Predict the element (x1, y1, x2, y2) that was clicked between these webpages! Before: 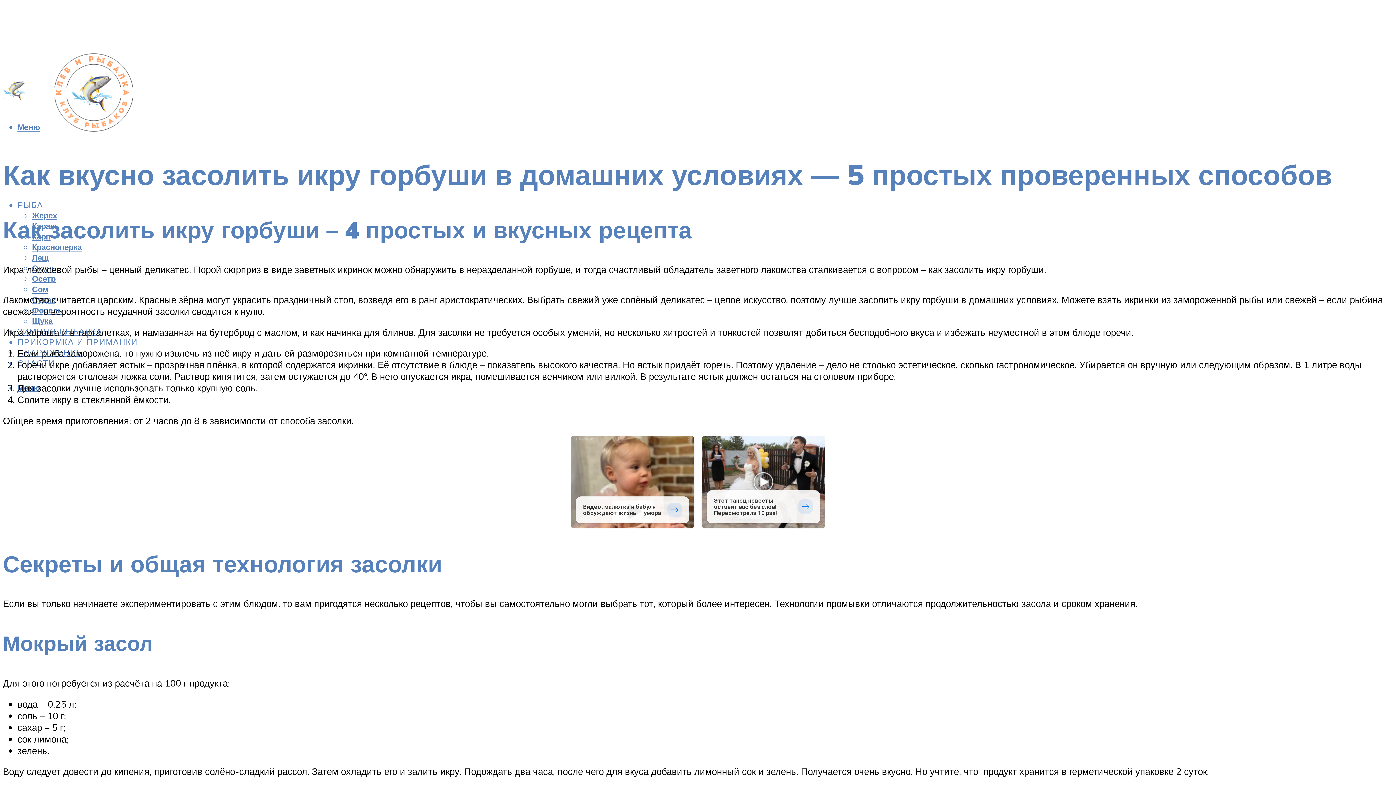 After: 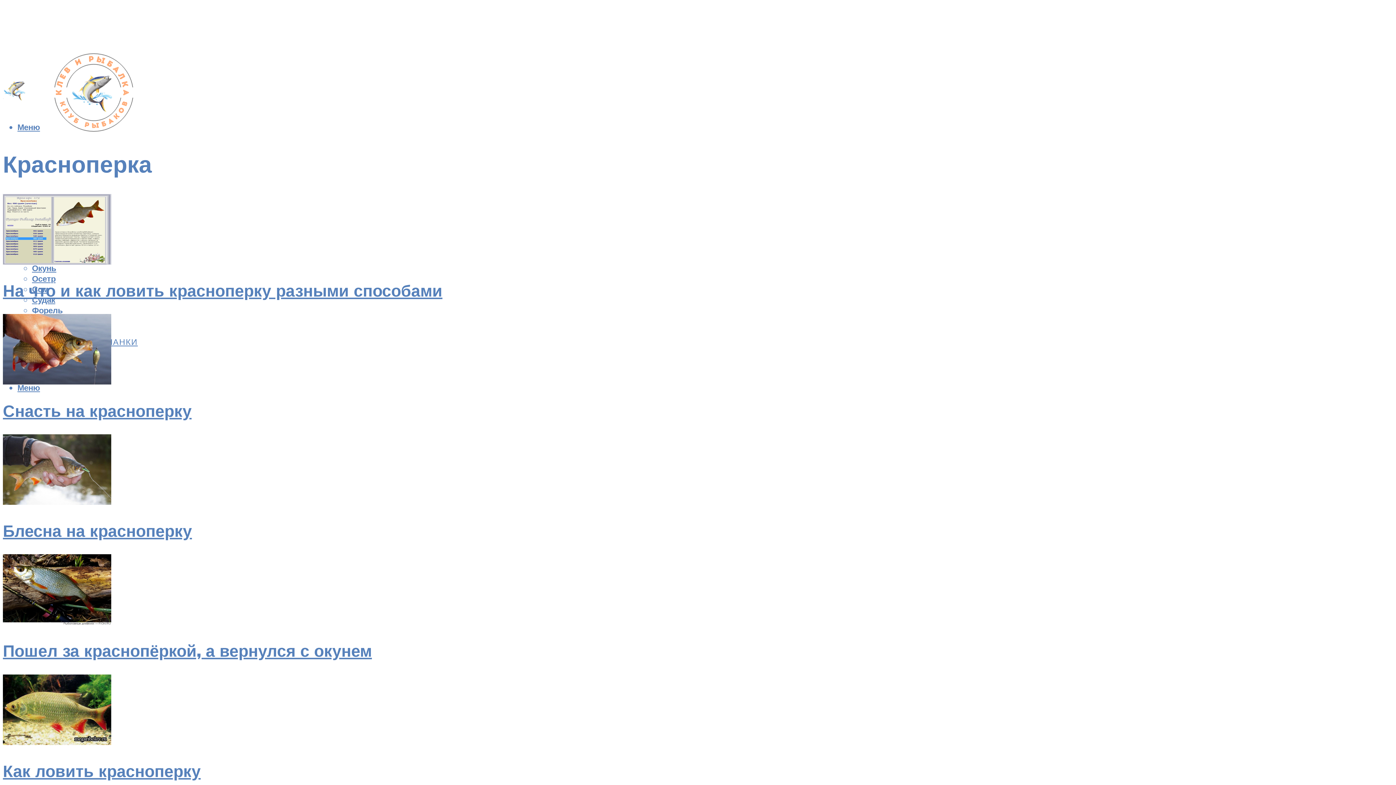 Action: label: Красноперка bbox: (32, 241, 81, 252)